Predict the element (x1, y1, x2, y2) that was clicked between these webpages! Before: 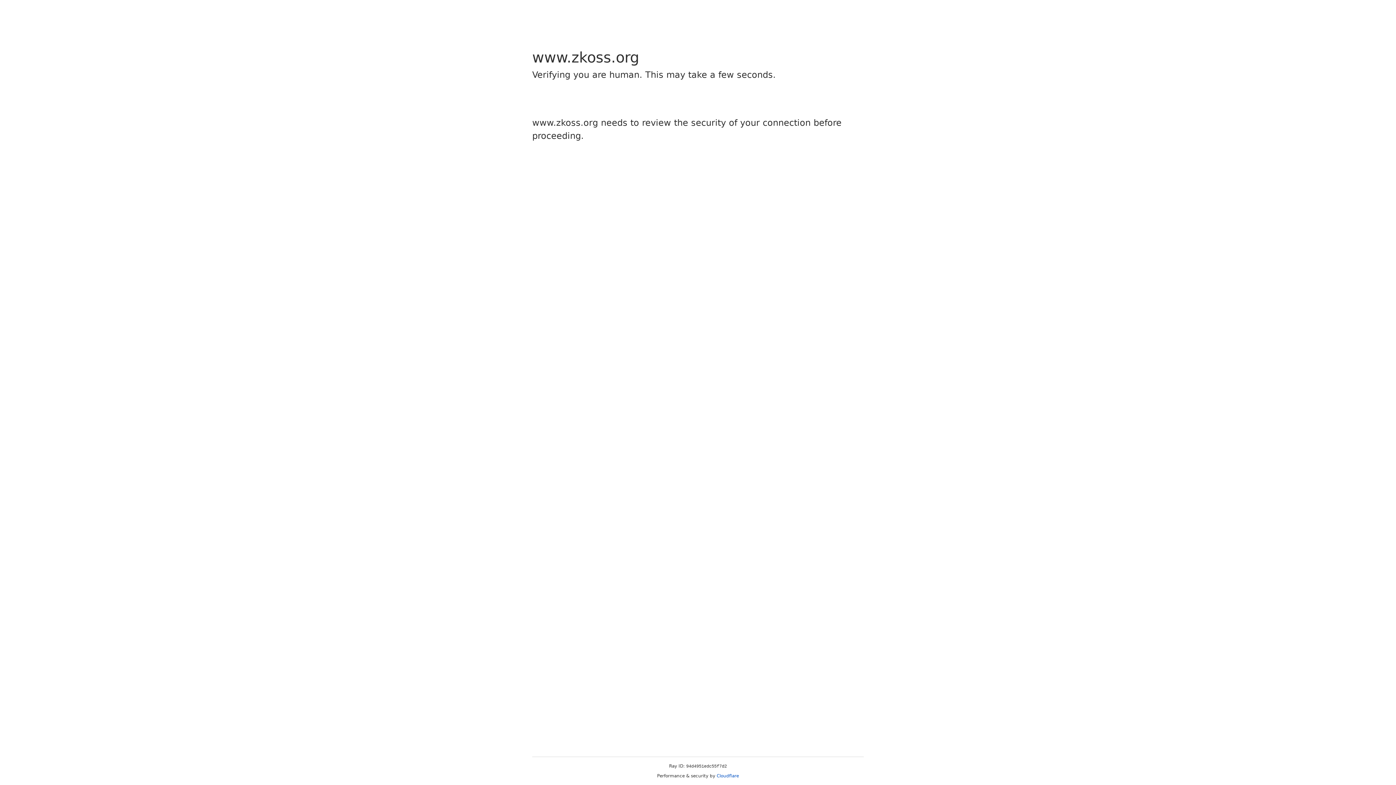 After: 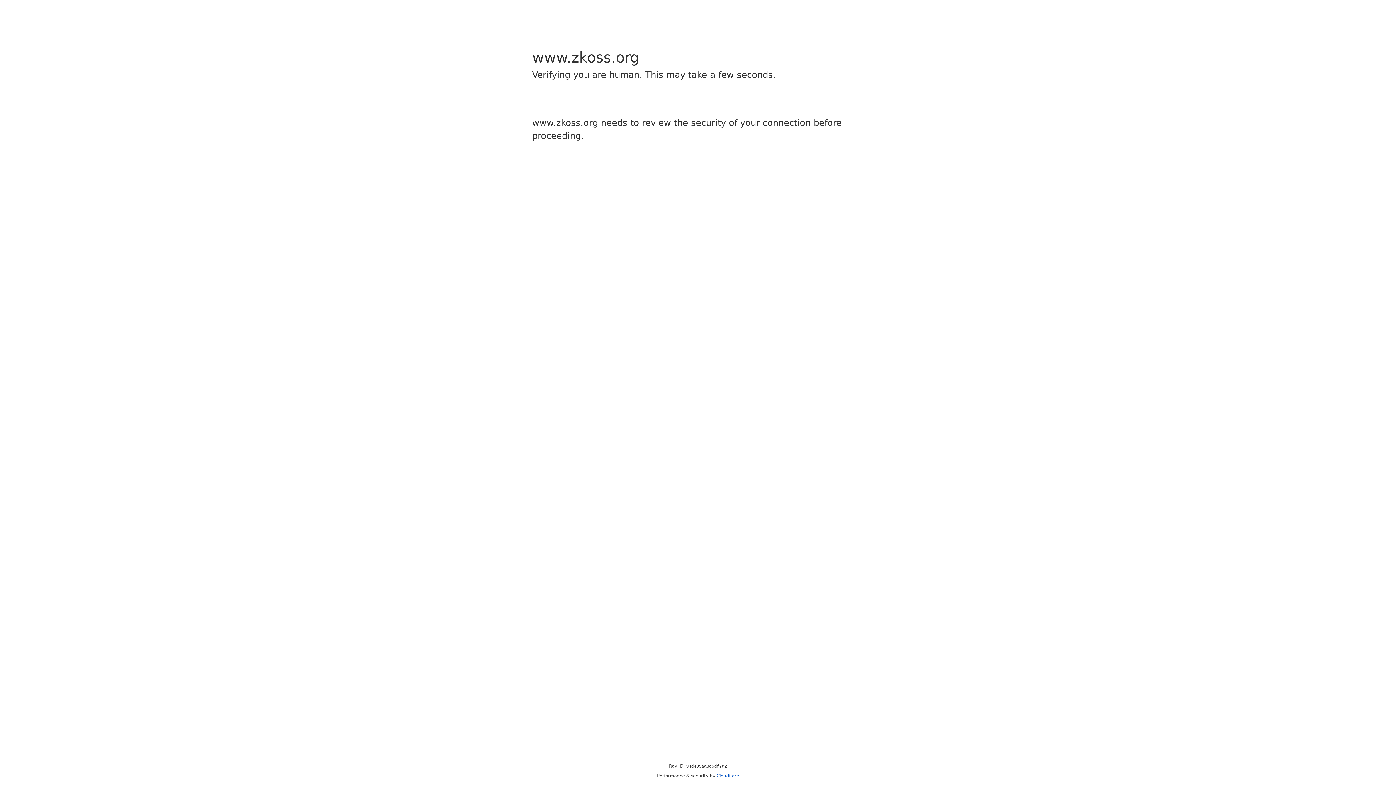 Action: bbox: (716, 773, 739, 778) label: Cloudflare